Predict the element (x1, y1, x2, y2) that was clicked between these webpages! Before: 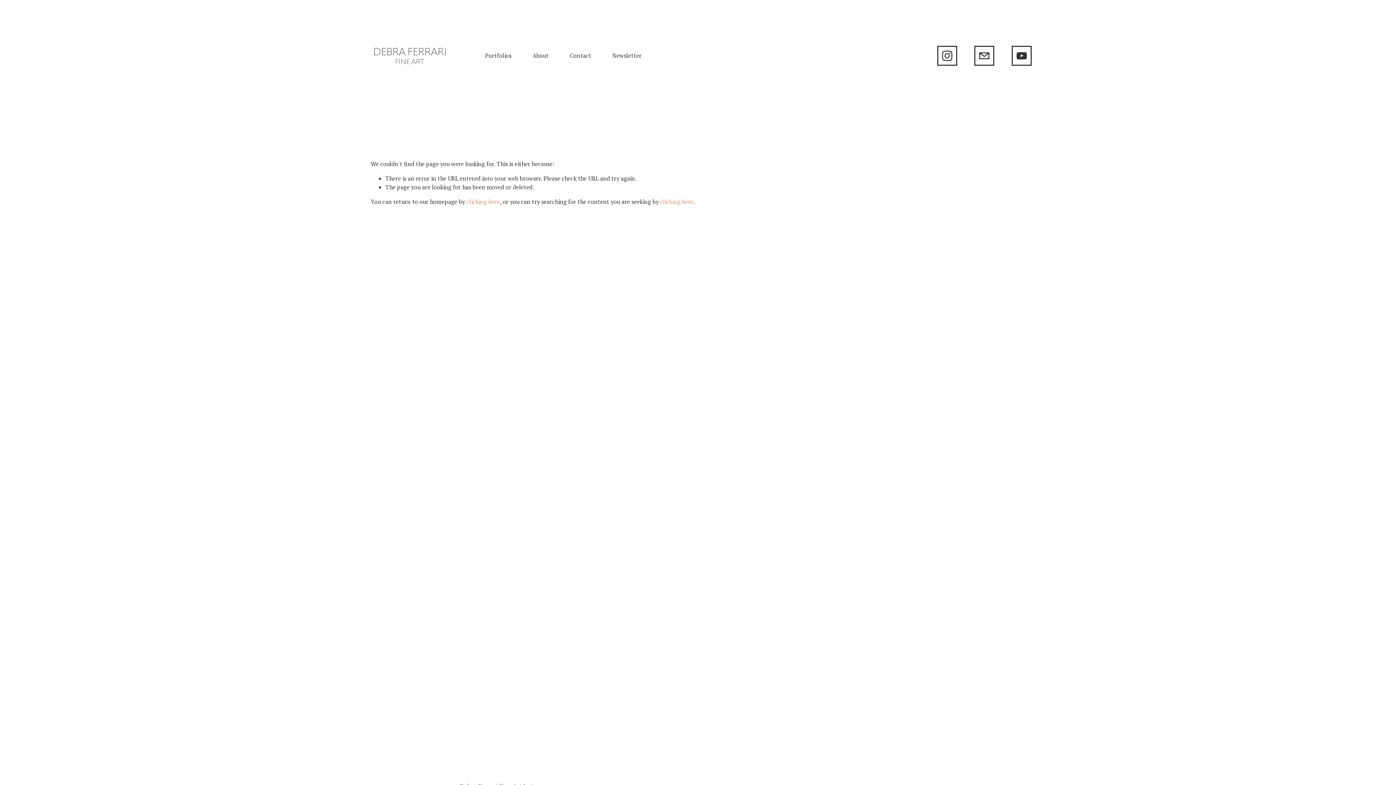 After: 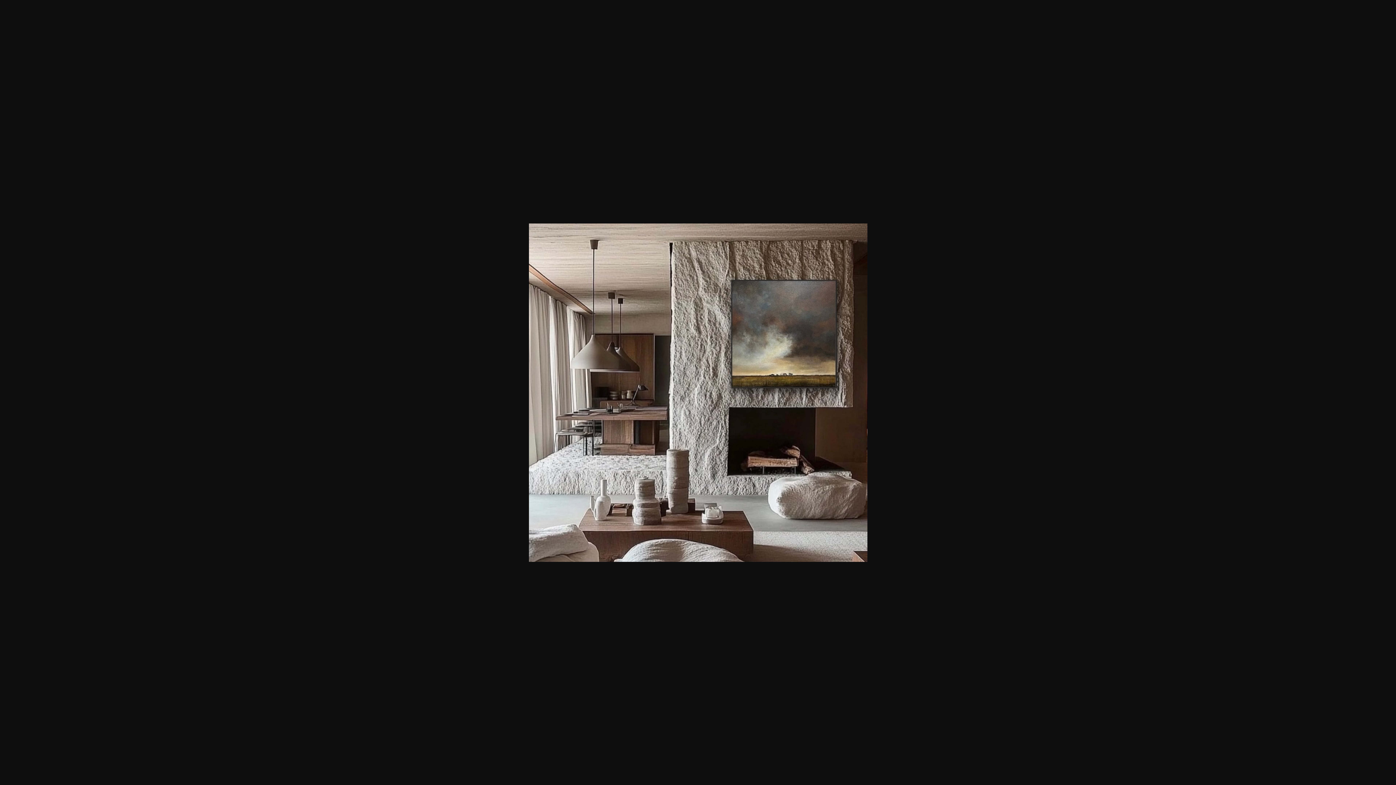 Action: bbox: (861, 408, 1025, 572) label: View fullsize